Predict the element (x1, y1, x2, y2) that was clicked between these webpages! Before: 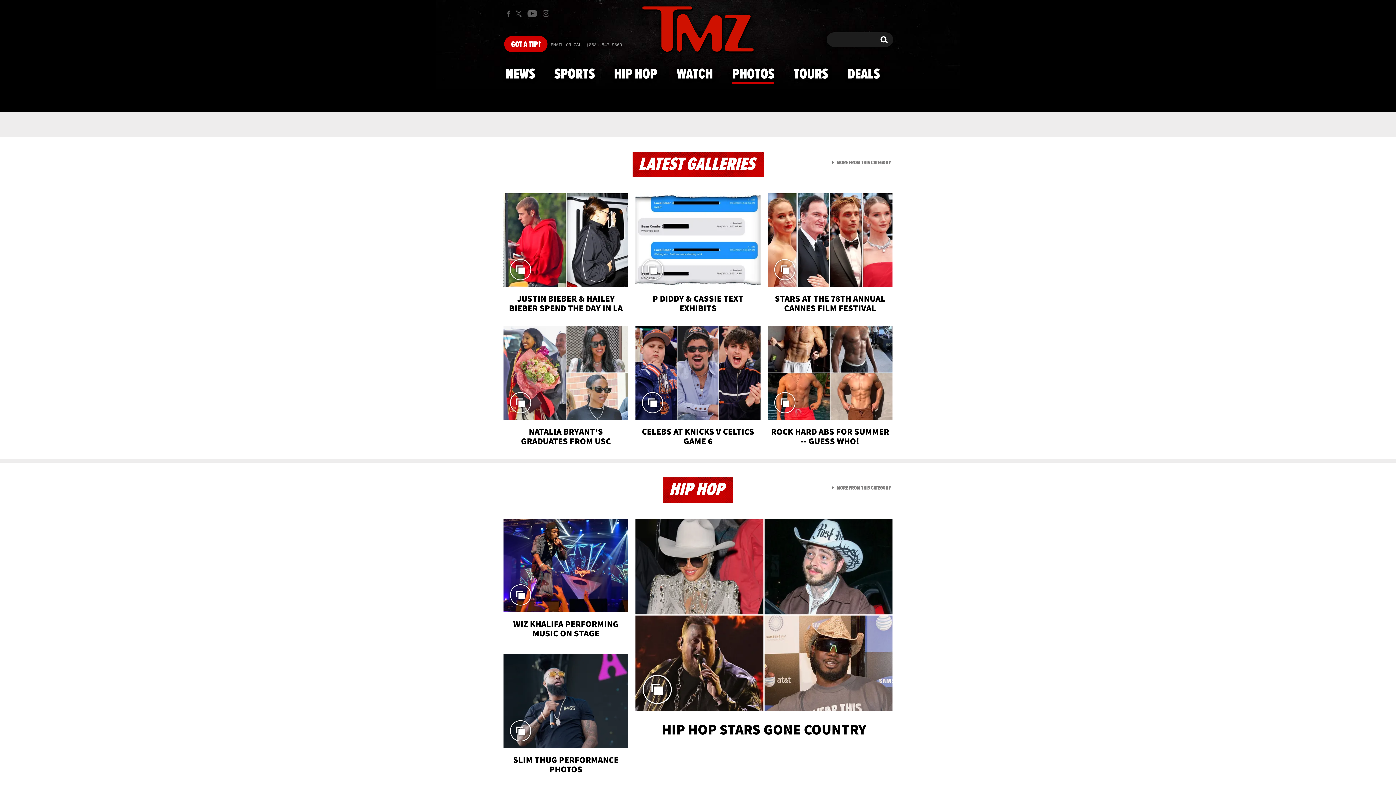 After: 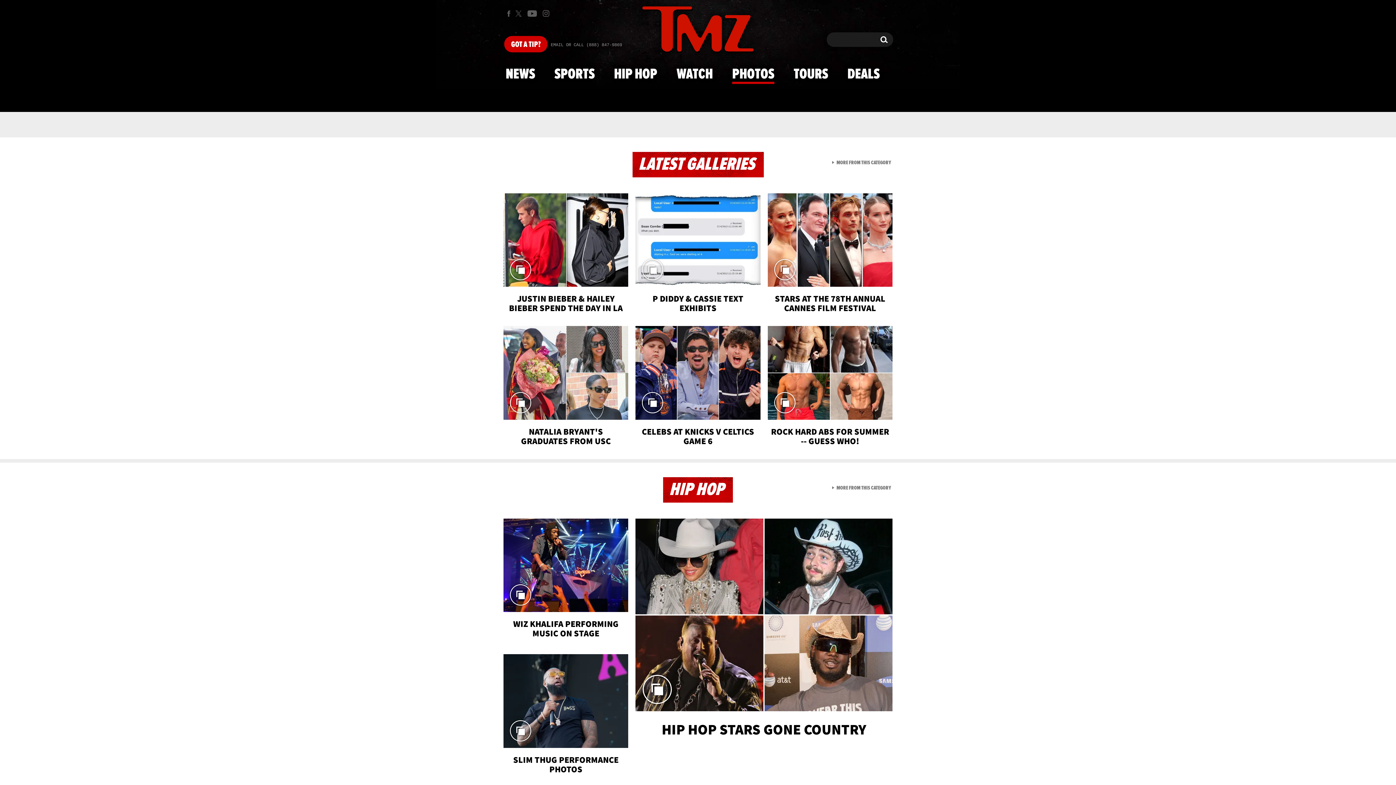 Action: bbox: (503, 518, 628, 645) label: WIZ KHALIFA PERFORMING MUSIC ON STAGE